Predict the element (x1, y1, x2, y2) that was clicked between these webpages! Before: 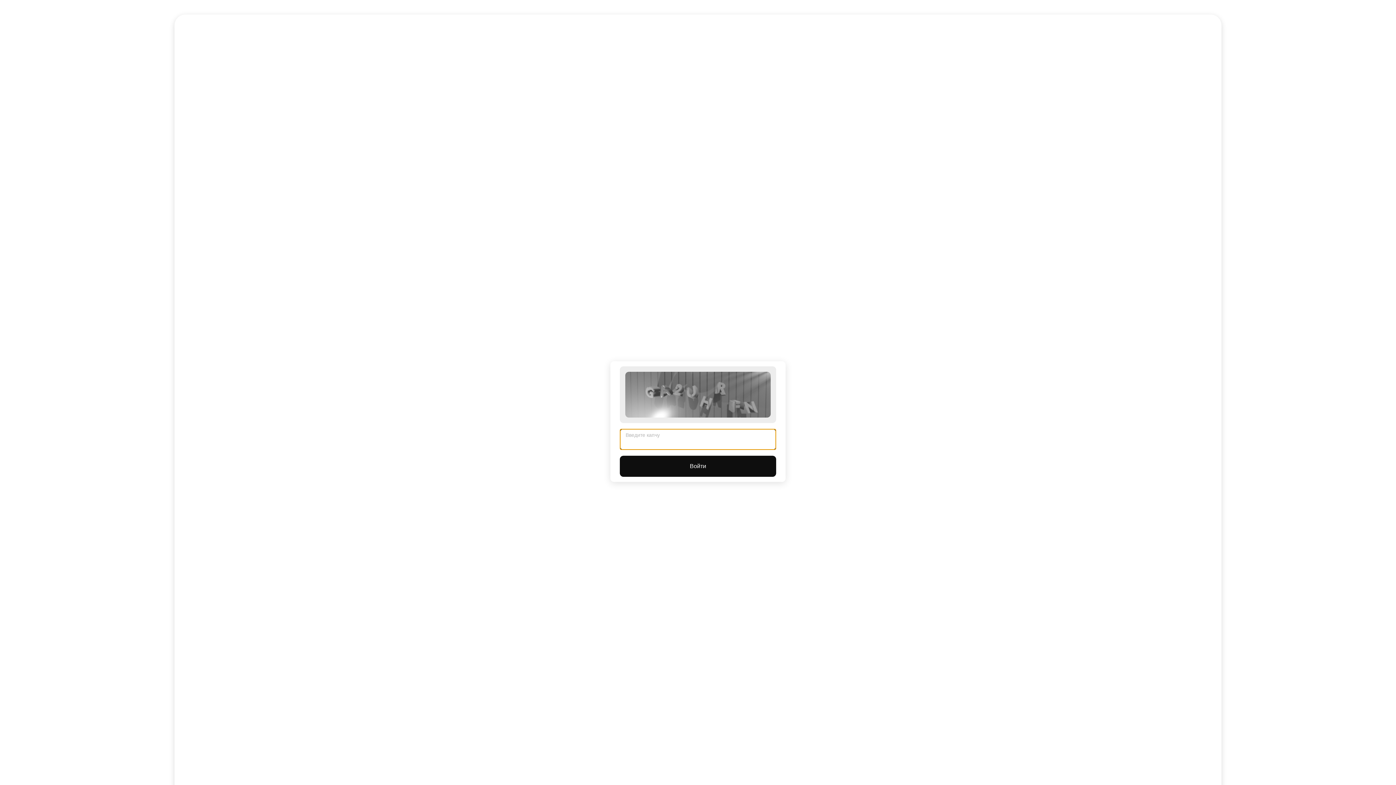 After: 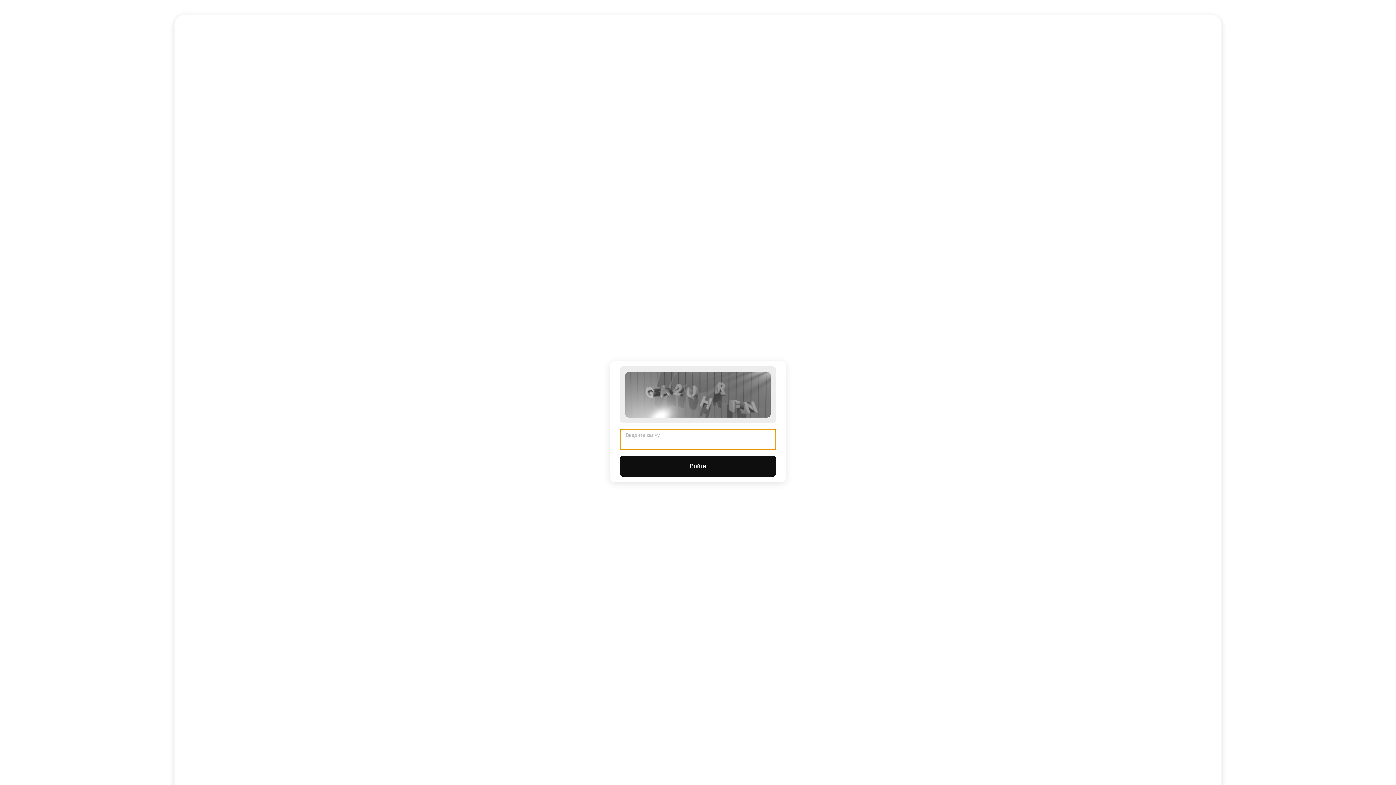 Action: bbox: (620, 456, 776, 477) label: Войти